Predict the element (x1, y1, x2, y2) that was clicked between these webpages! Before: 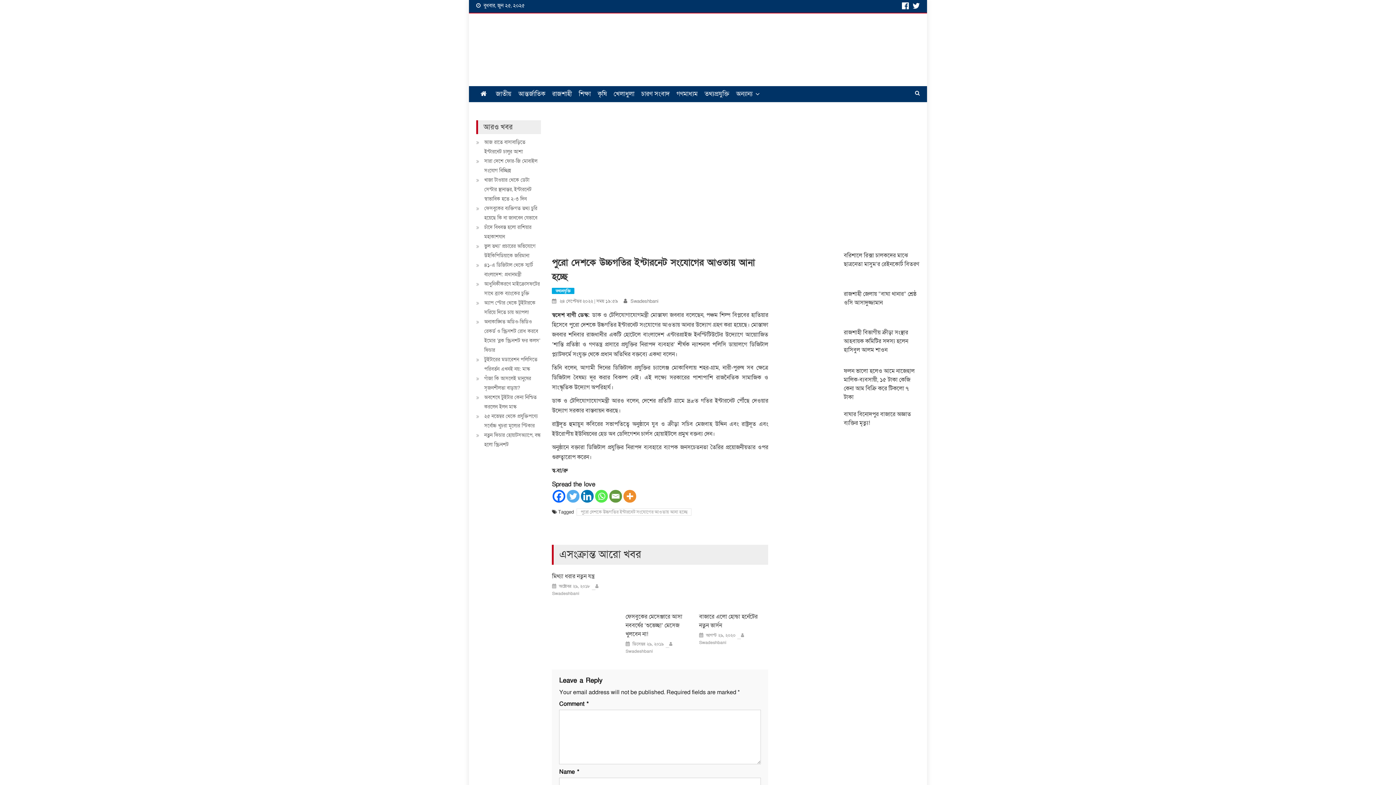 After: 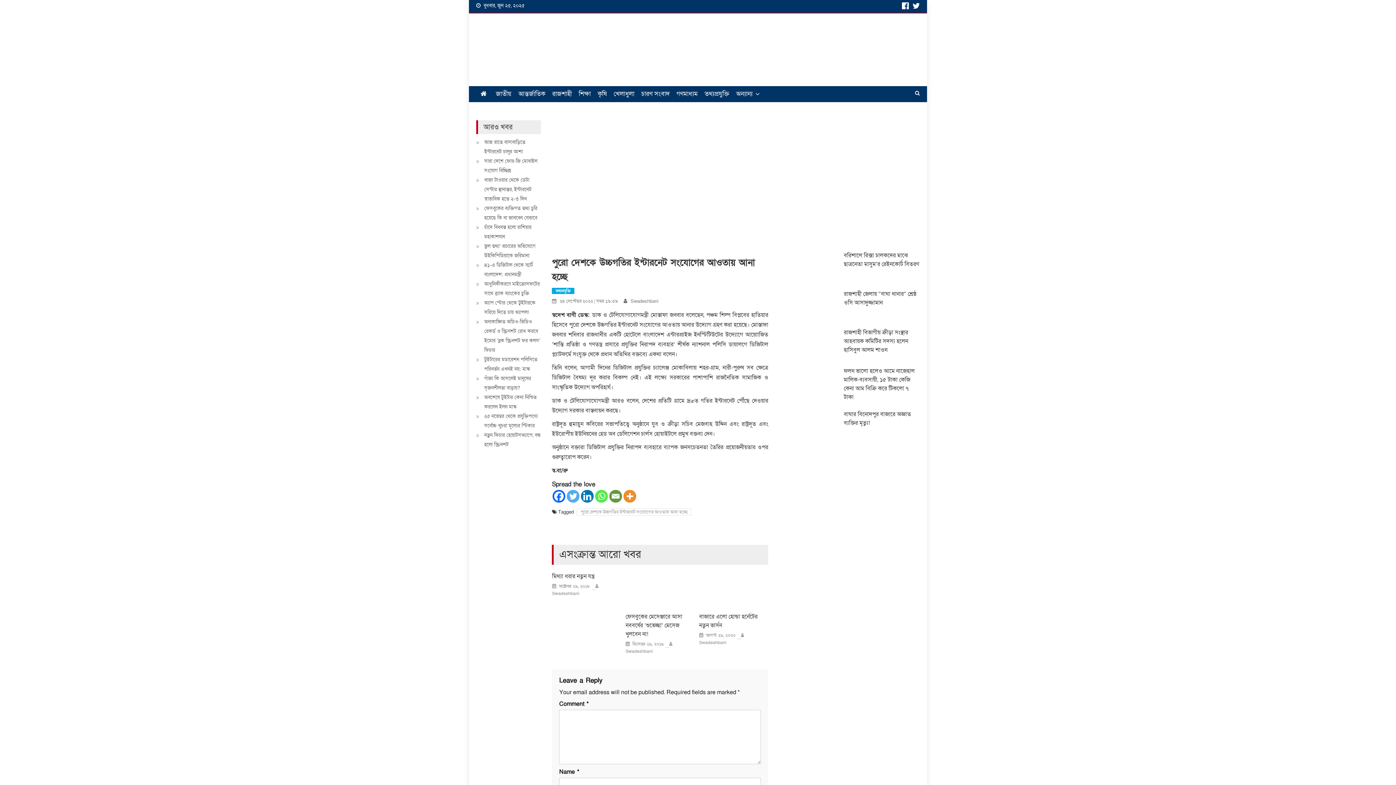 Action: bbox: (623, 490, 636, 503)